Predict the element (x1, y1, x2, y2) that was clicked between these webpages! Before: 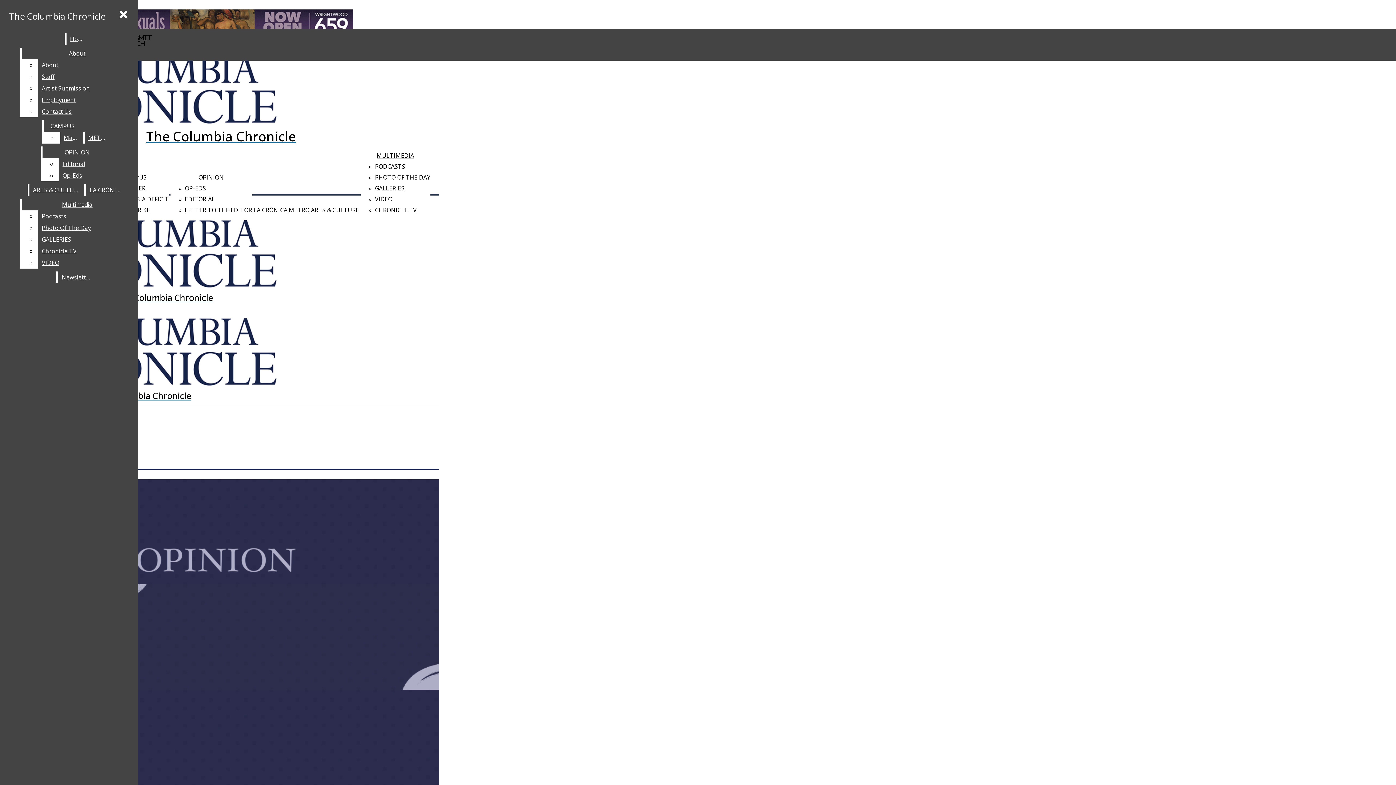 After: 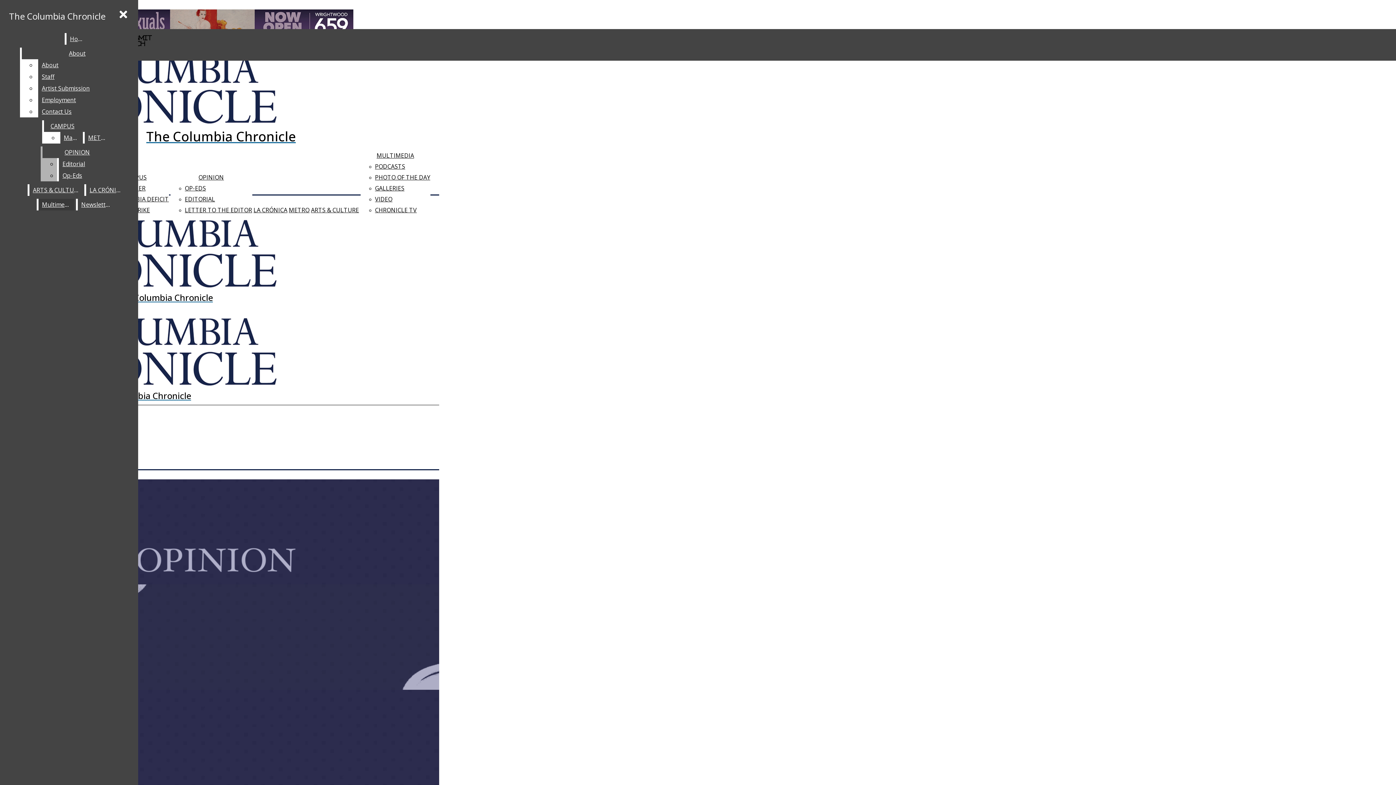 Action: bbox: (58, 158, 112, 169) label: Editorial